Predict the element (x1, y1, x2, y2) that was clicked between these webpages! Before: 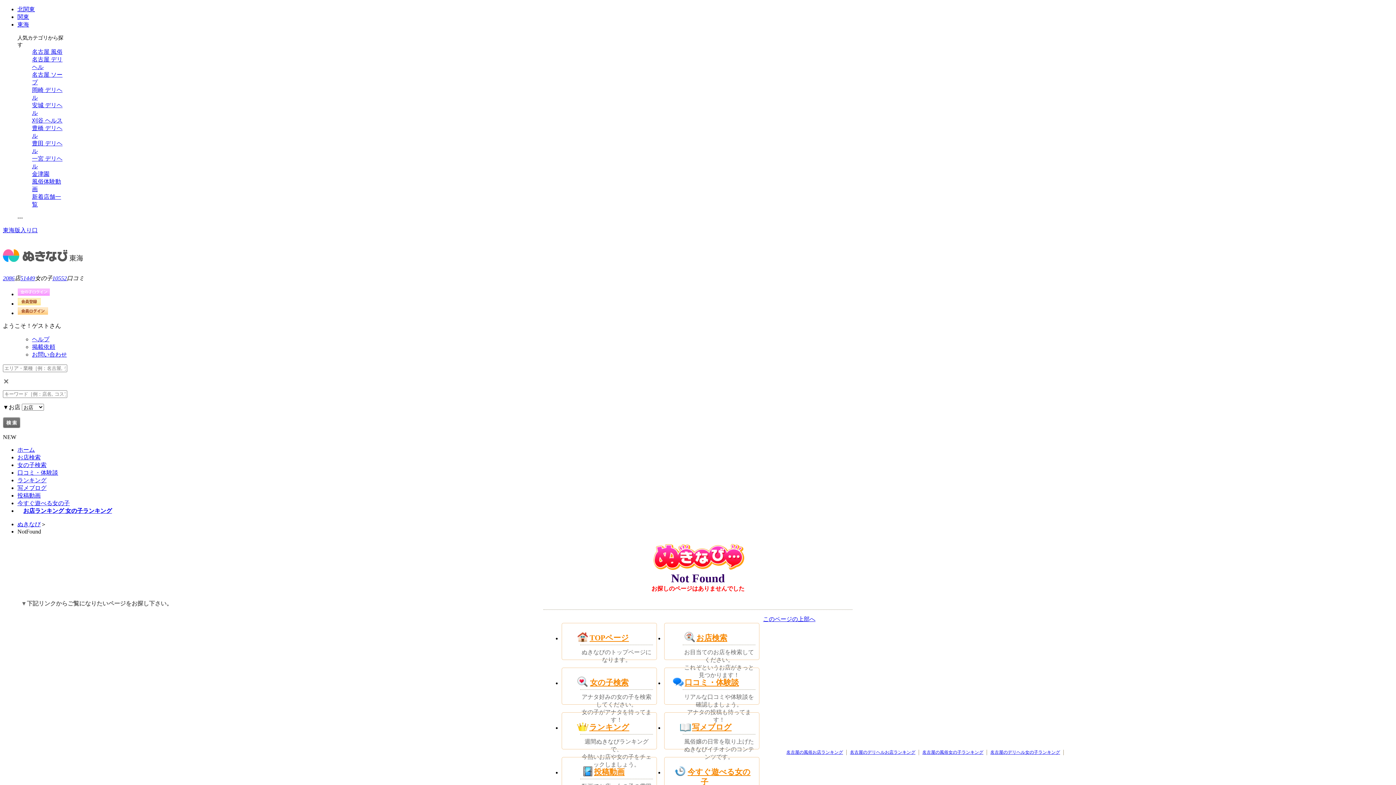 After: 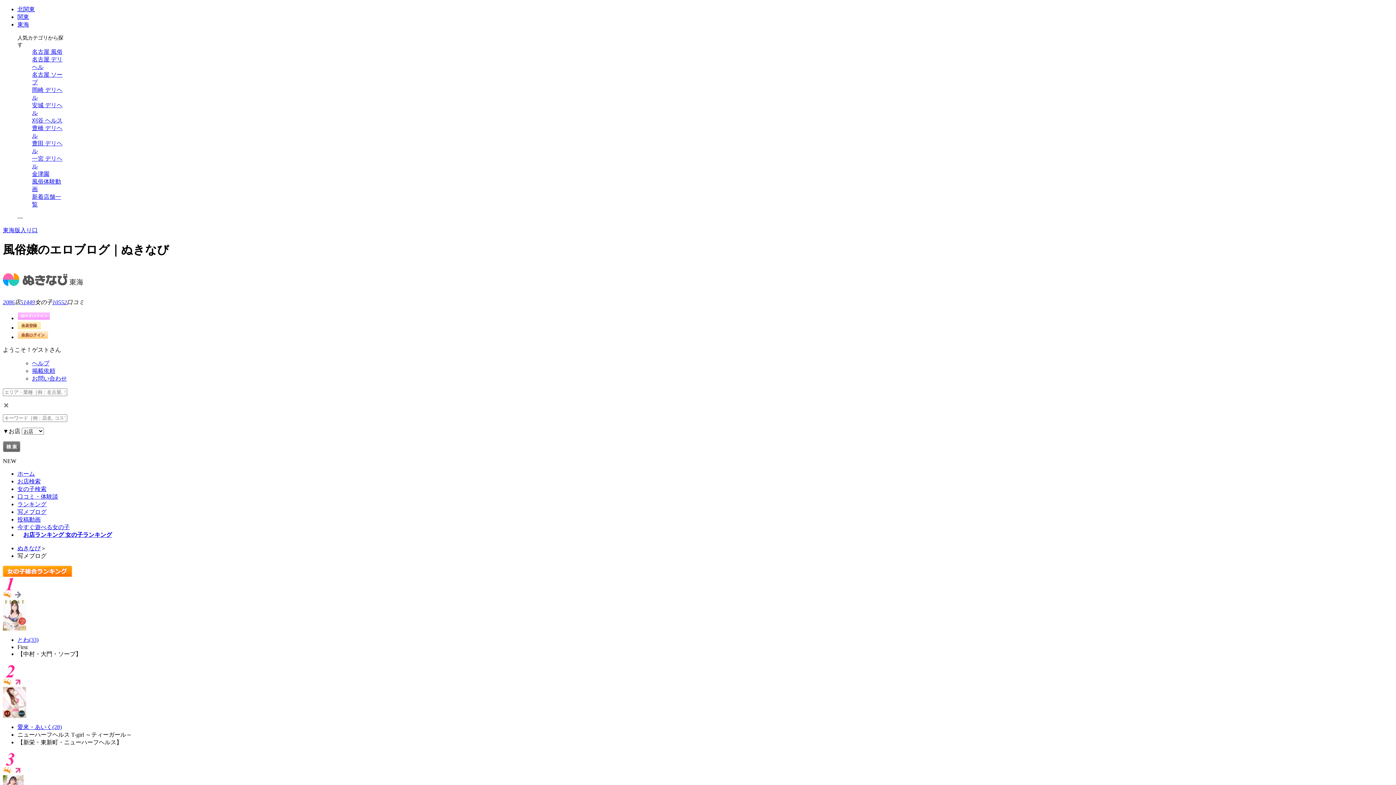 Action: label: 写メブログ bbox: (692, 723, 731, 731)